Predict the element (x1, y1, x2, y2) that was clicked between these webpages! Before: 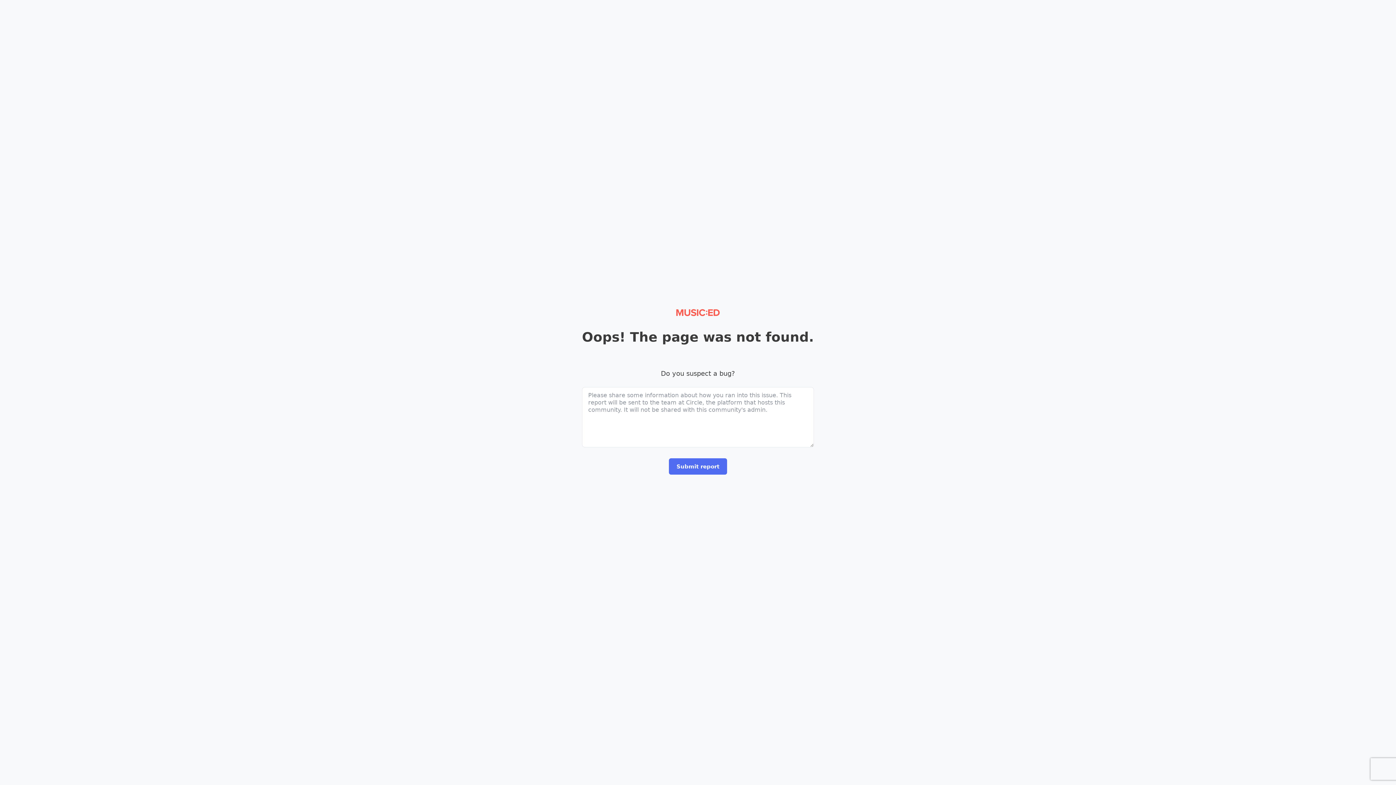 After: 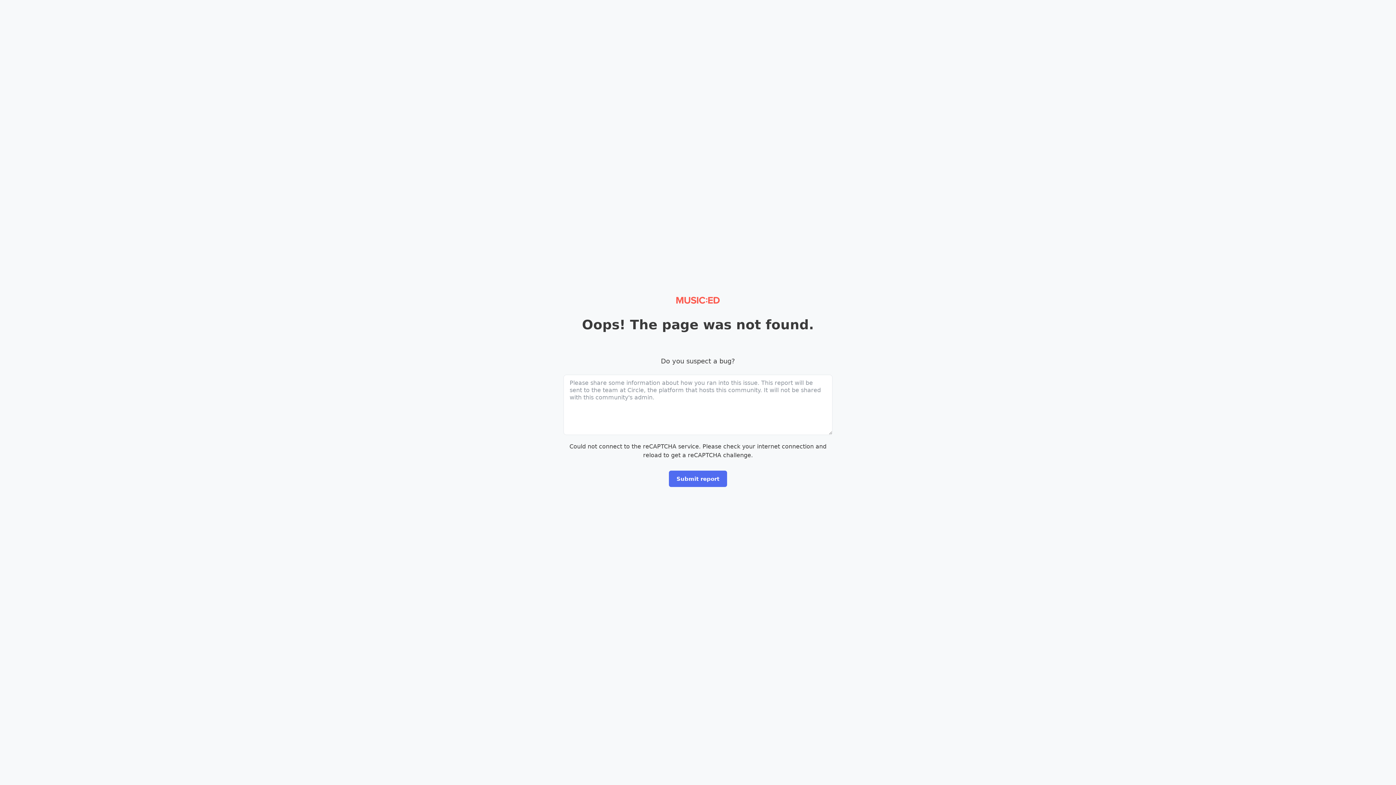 Action: bbox: (676, 307, 720, 318)